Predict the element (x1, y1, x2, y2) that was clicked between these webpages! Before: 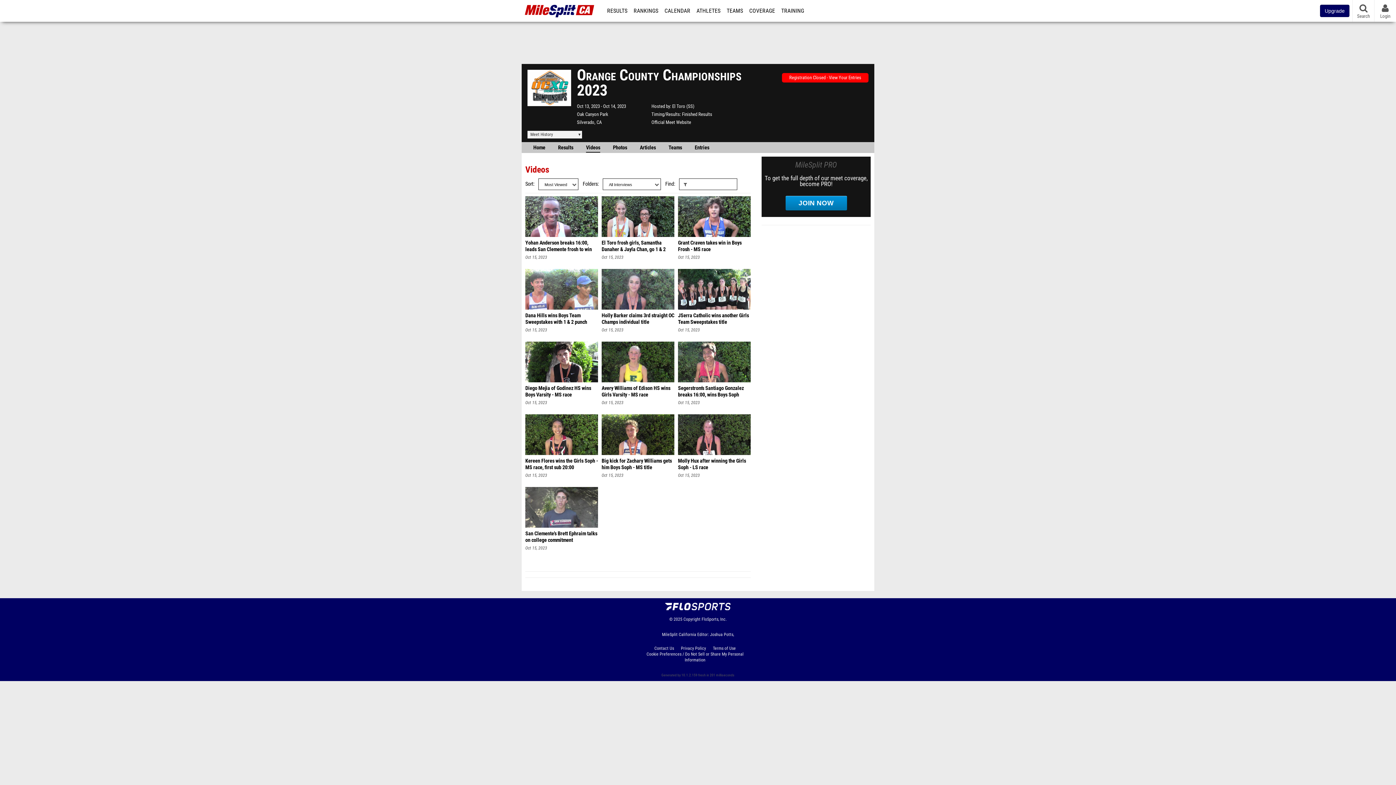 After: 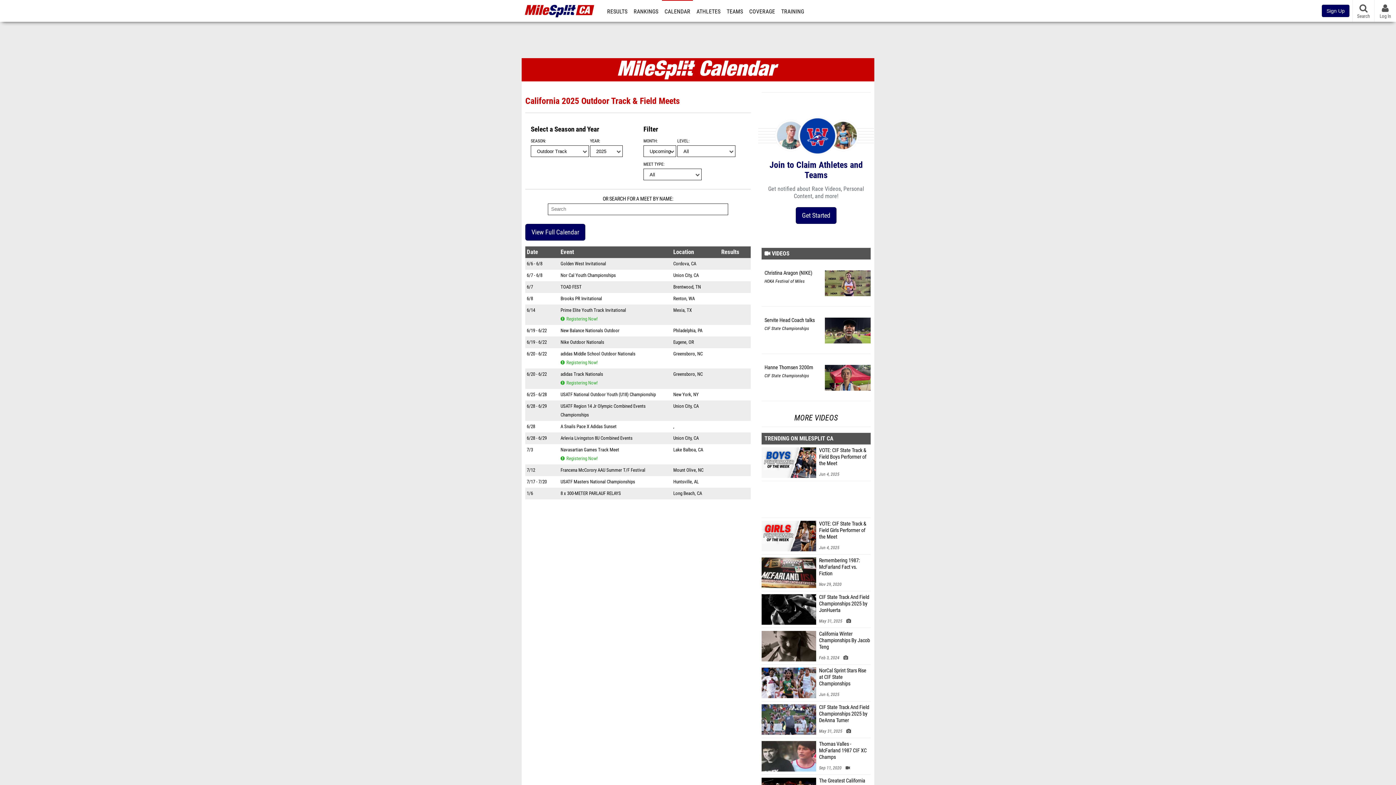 Action: bbox: (662, 0, 693, 21) label: CALENDAR